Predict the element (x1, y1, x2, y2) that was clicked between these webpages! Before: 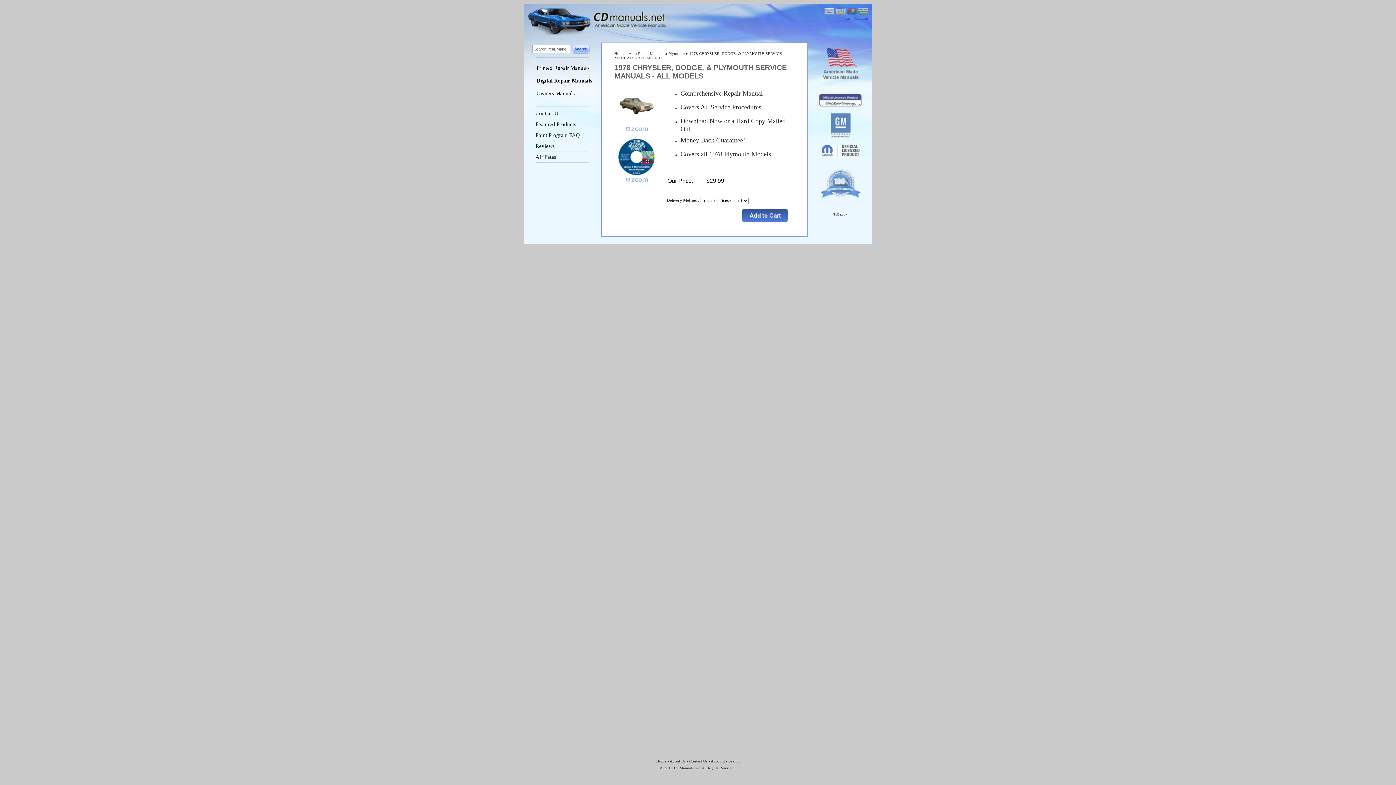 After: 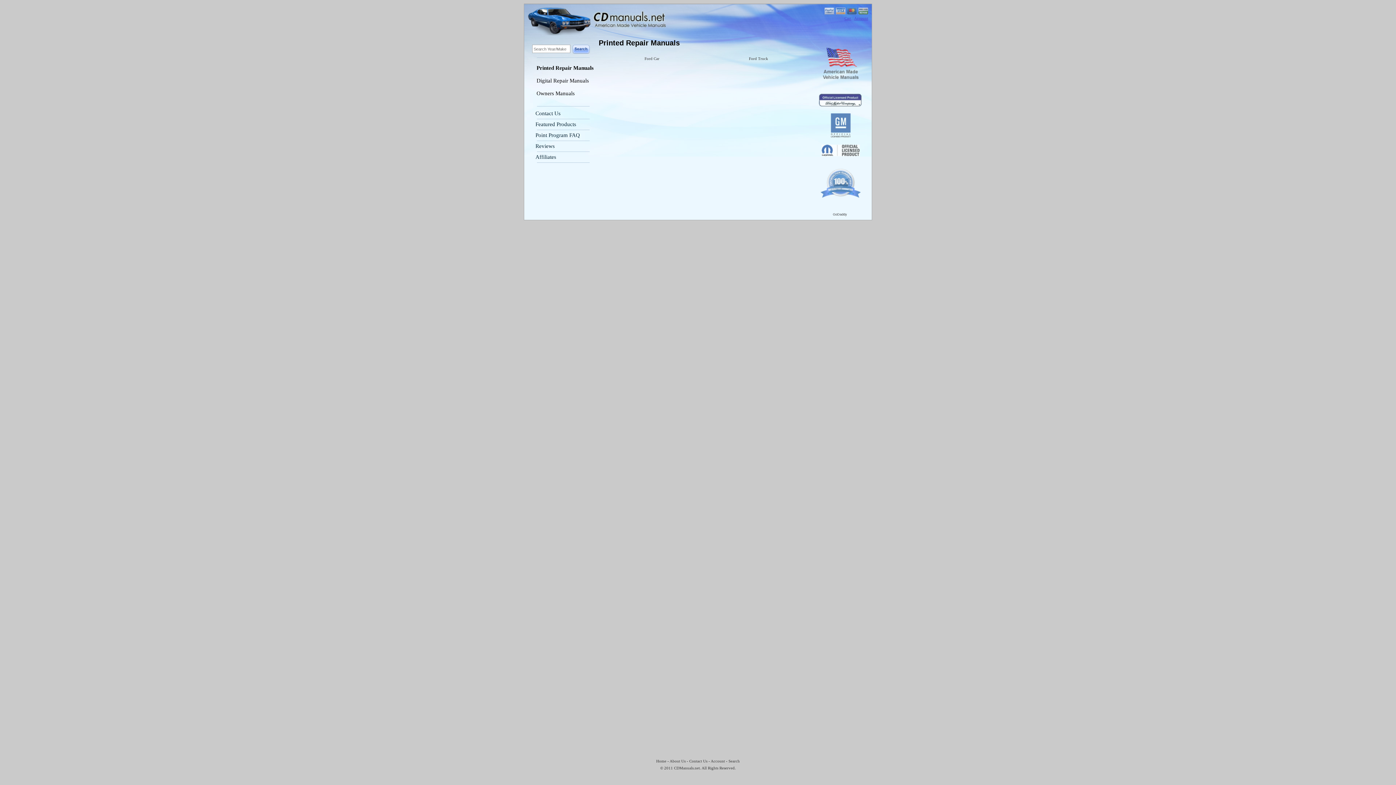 Action: label: Printed Repair Manuals bbox: (533, 63, 592, 72)